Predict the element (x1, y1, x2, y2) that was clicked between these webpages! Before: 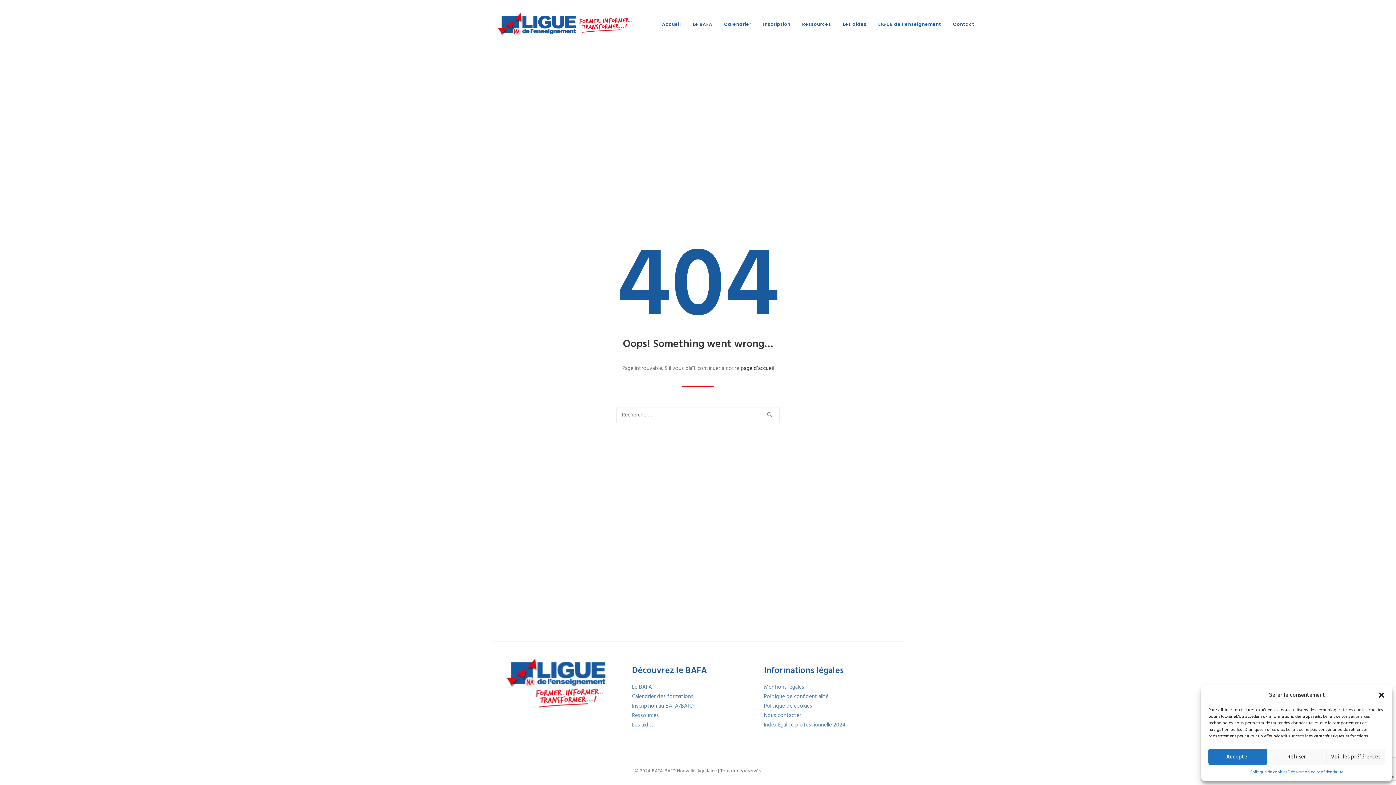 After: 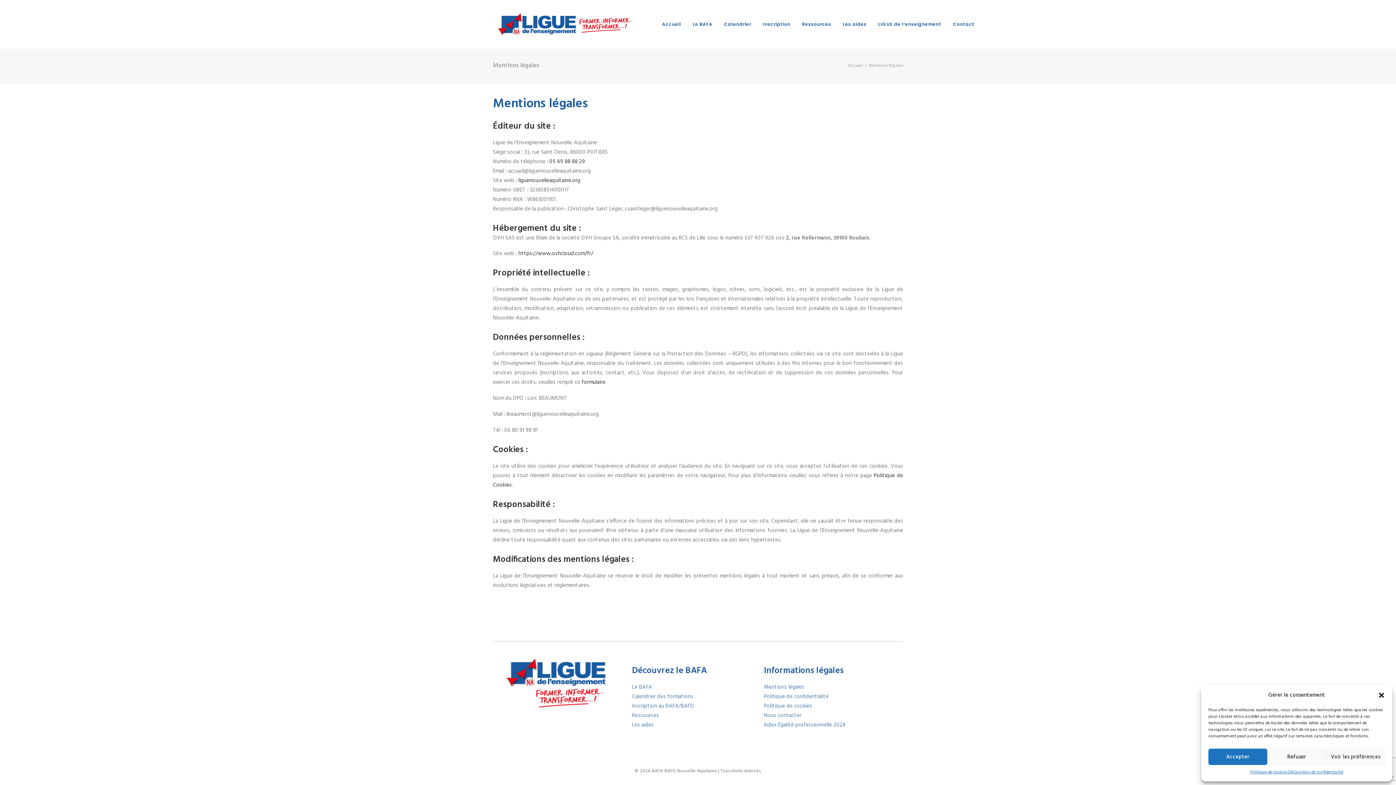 Action: label: Mentions légales bbox: (764, 683, 804, 692)